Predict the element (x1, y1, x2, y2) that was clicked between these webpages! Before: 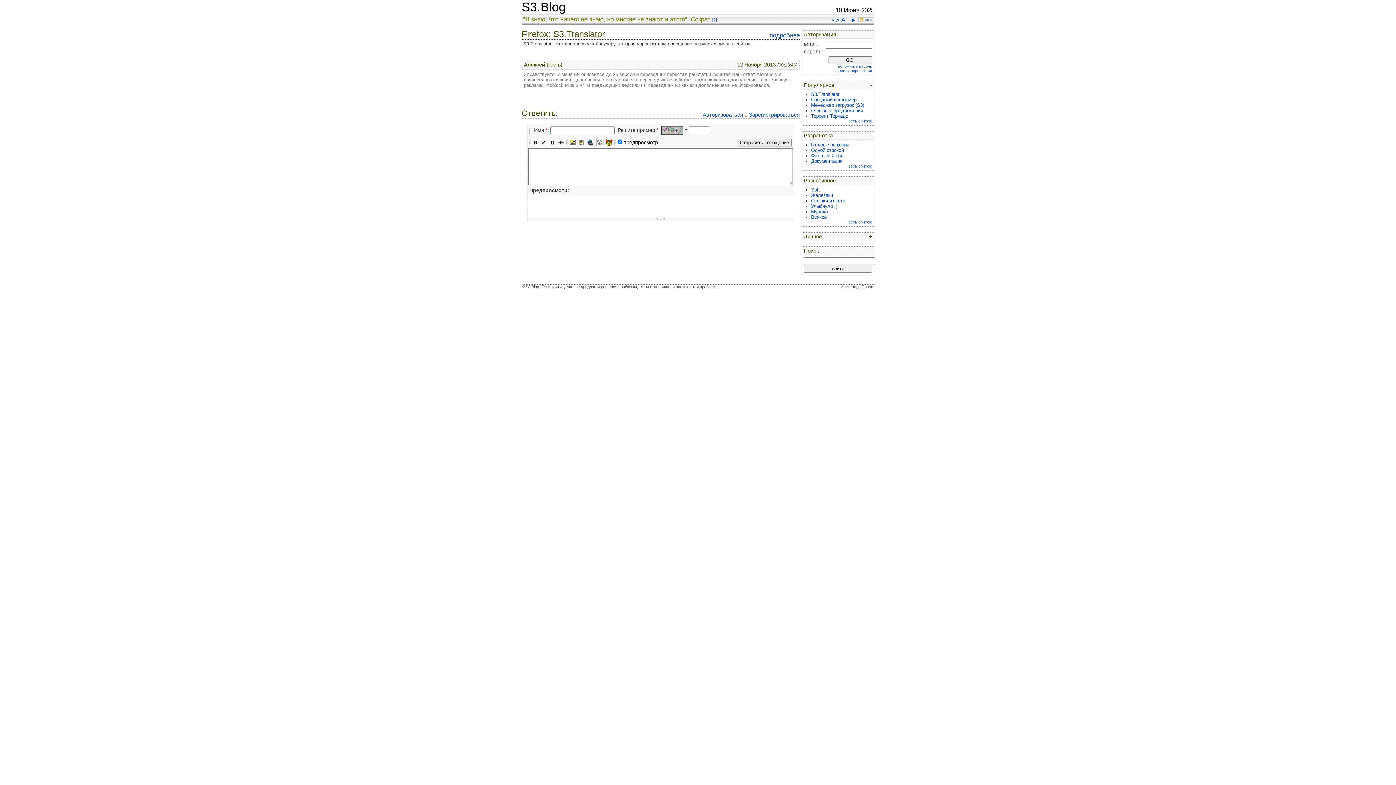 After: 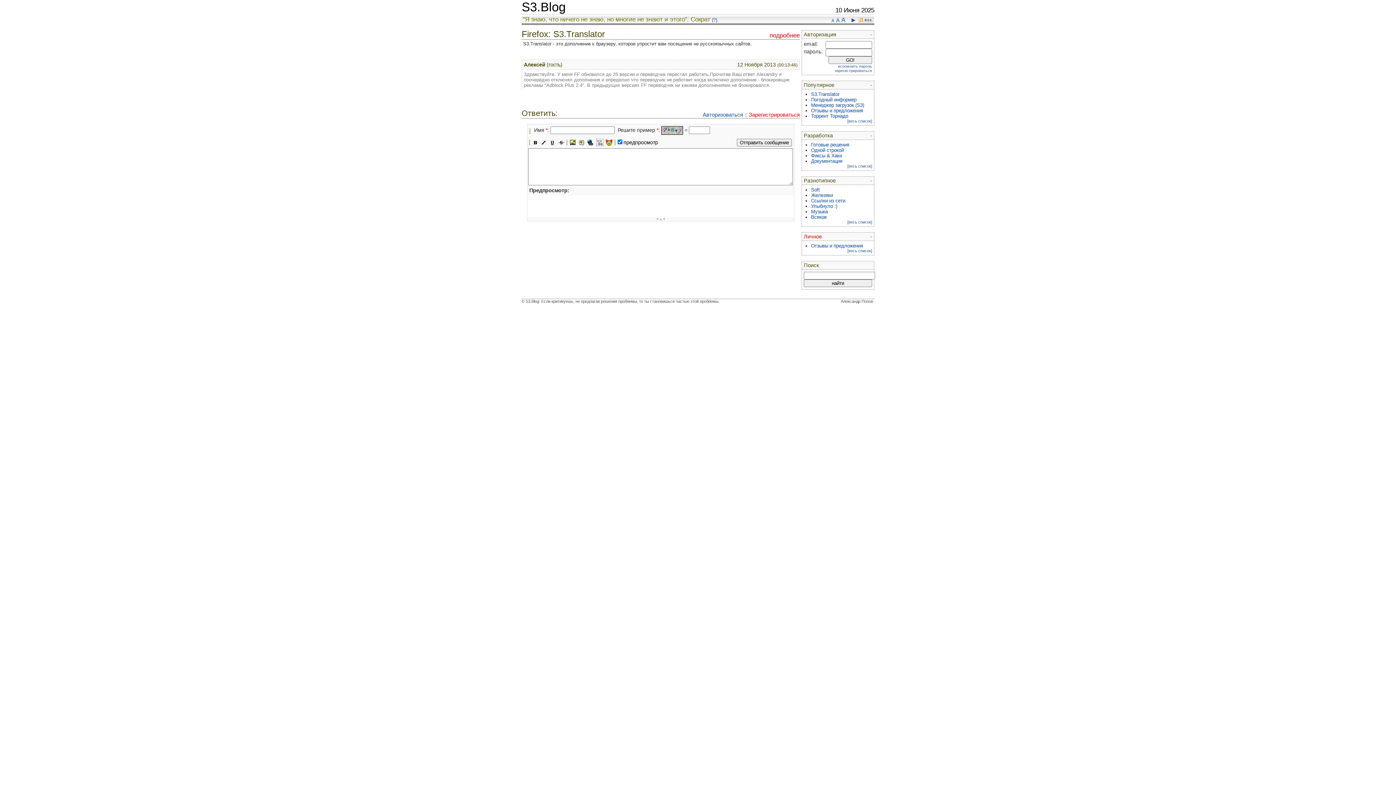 Action: bbox: (869, 233, 872, 239) label: +